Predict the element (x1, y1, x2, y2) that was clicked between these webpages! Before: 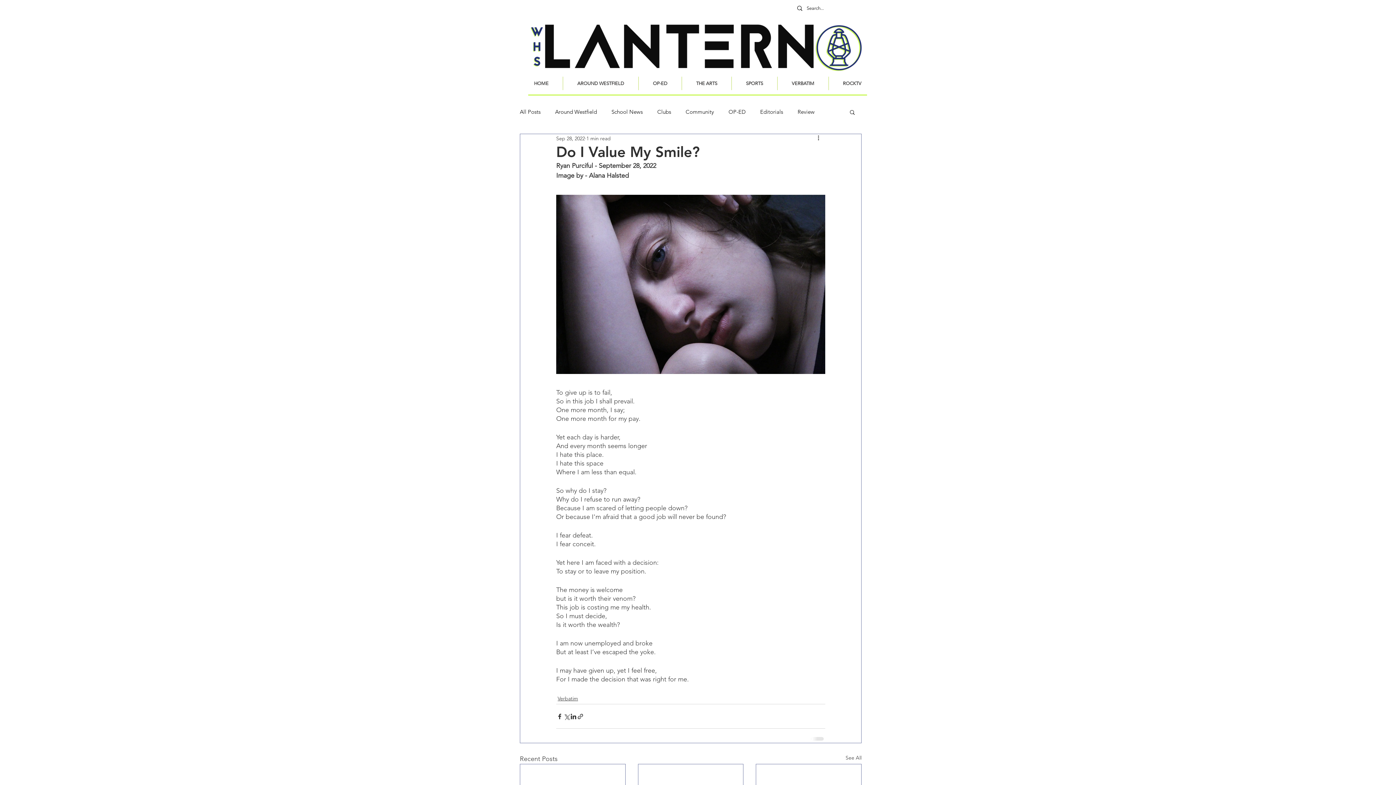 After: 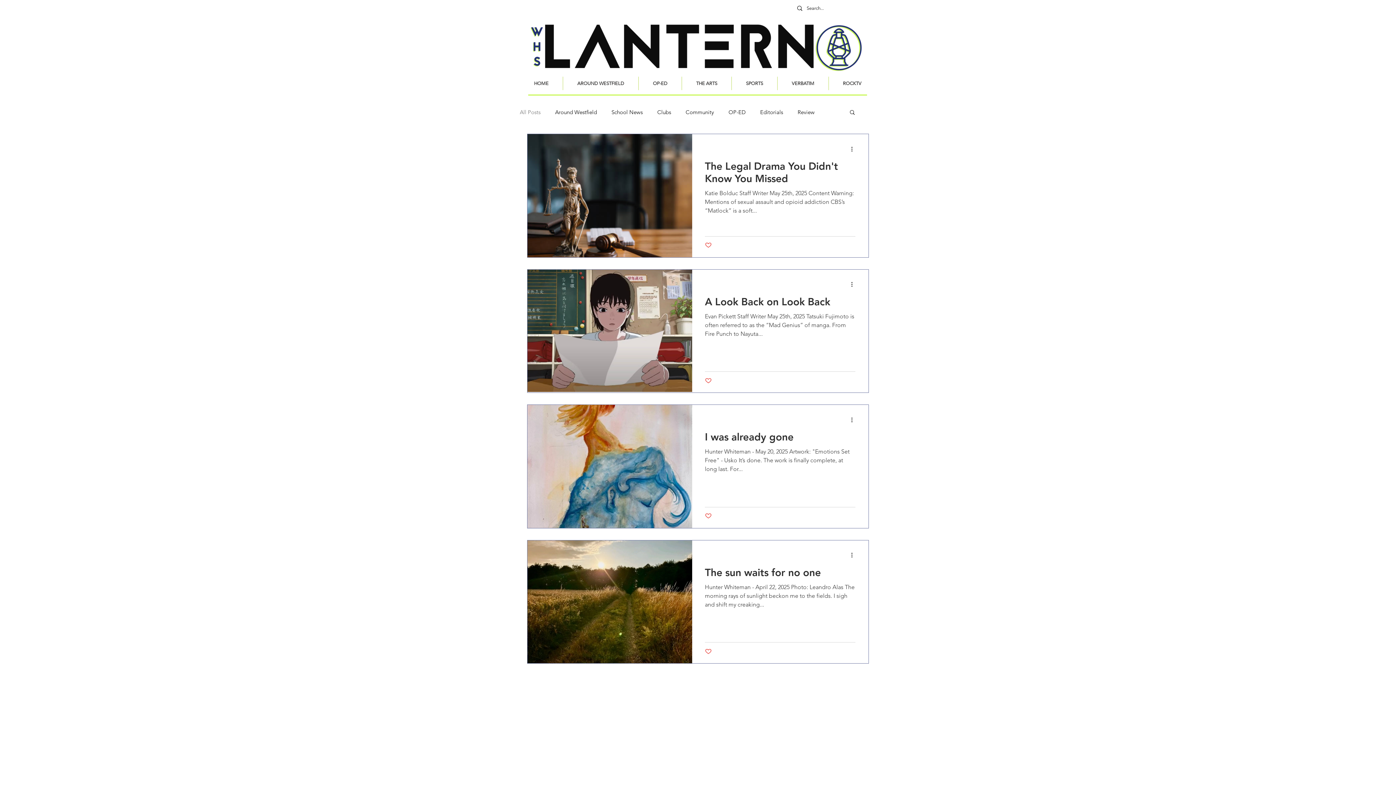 Action: bbox: (520, 108, 540, 115) label: All Posts